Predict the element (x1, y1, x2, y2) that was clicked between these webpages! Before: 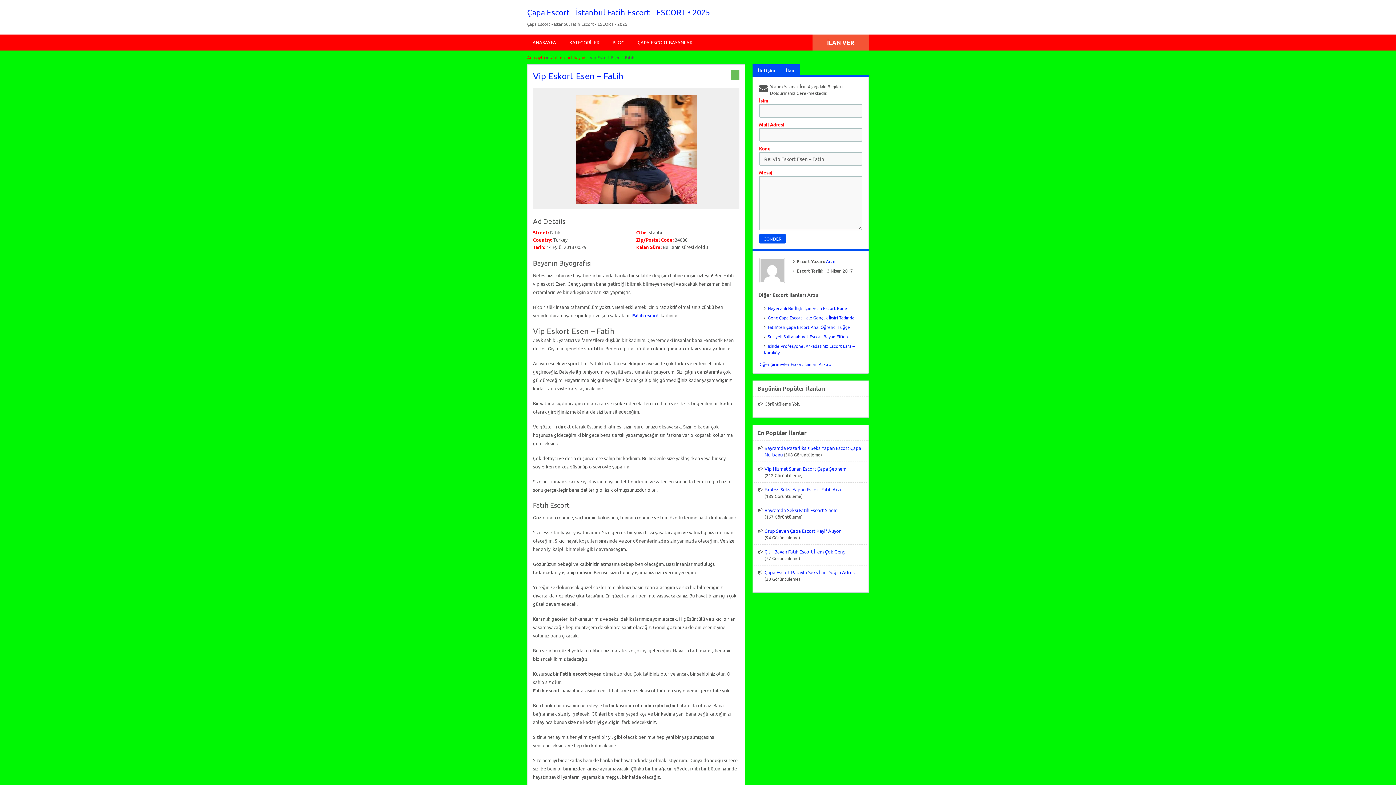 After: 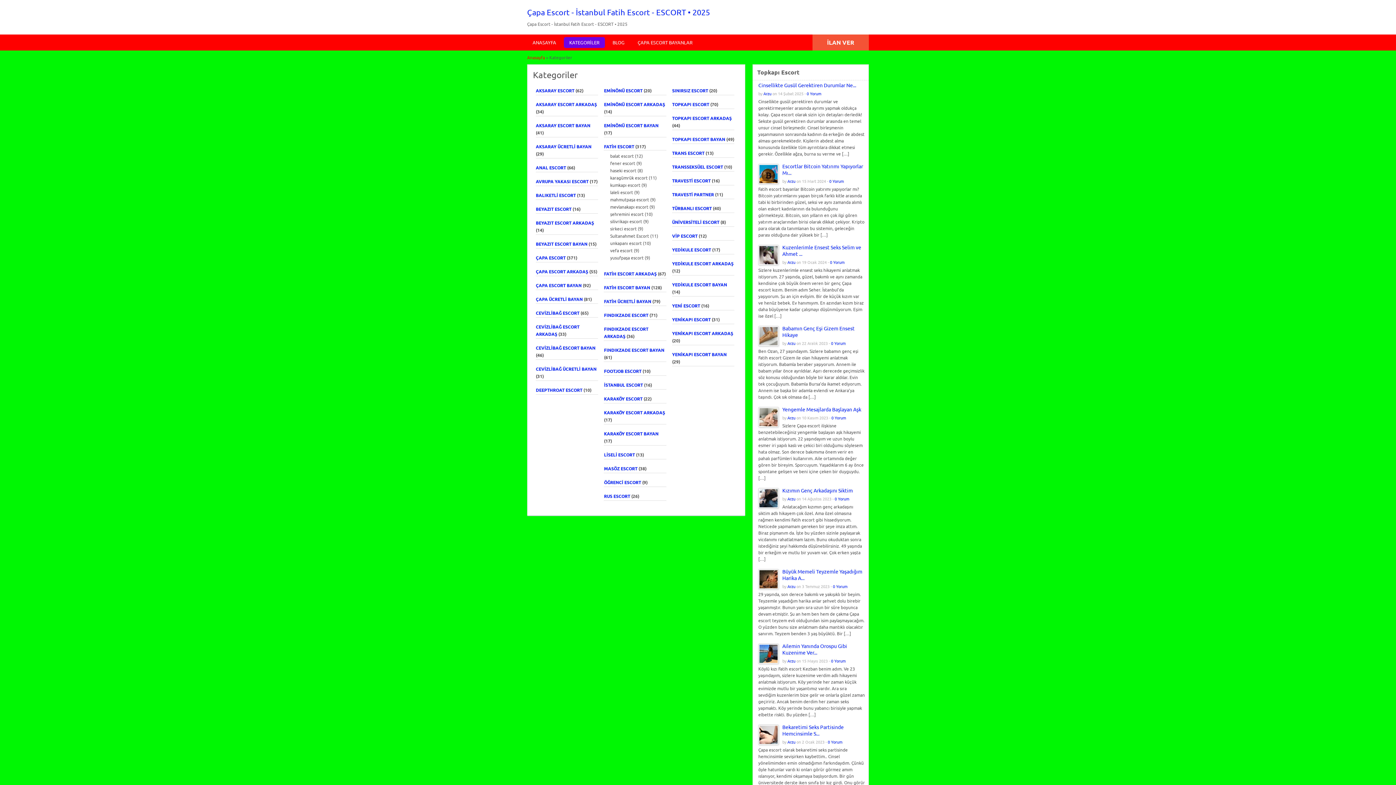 Action: bbox: (564, 37, 605, 48) label: KATEGORİLER